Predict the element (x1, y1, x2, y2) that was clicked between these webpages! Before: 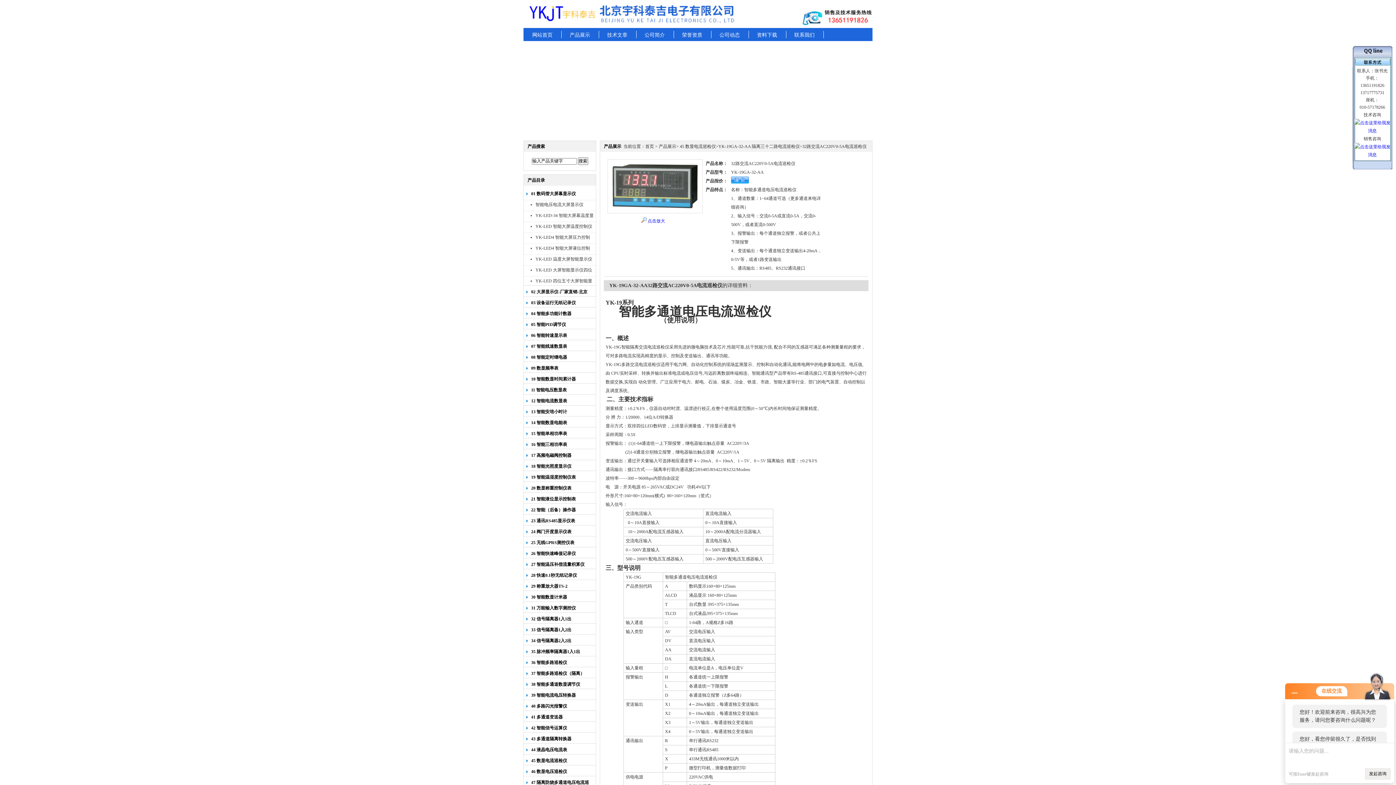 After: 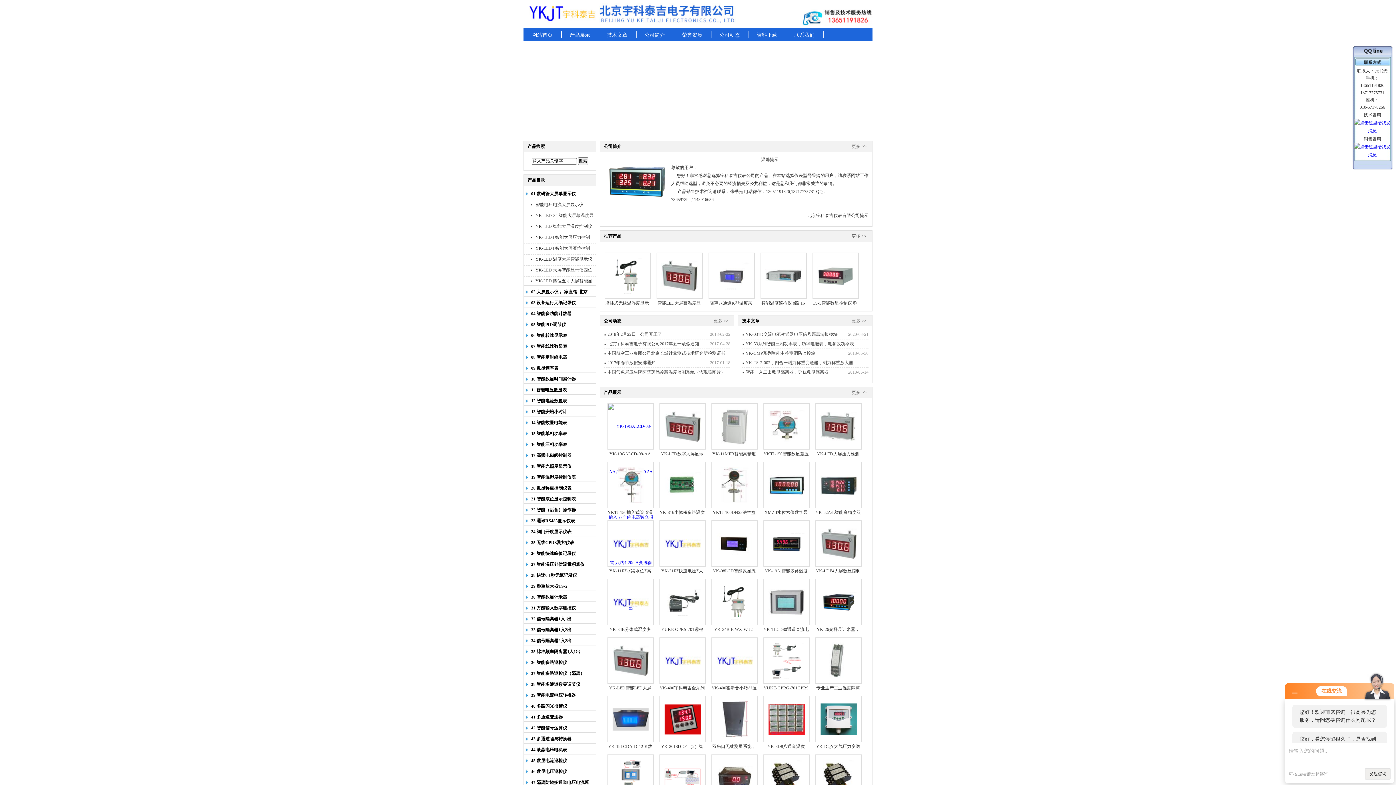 Action: bbox: (645, 144, 654, 149) label: 首页